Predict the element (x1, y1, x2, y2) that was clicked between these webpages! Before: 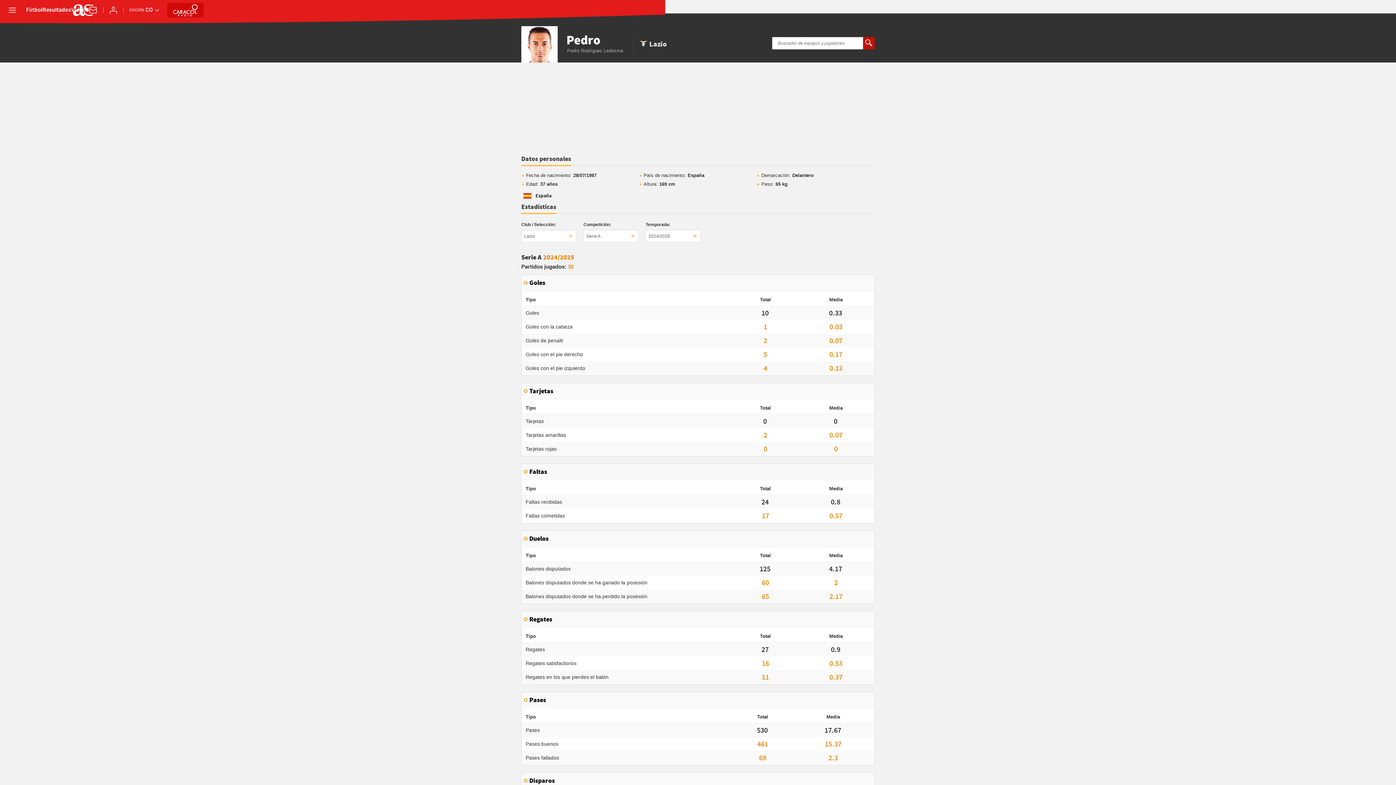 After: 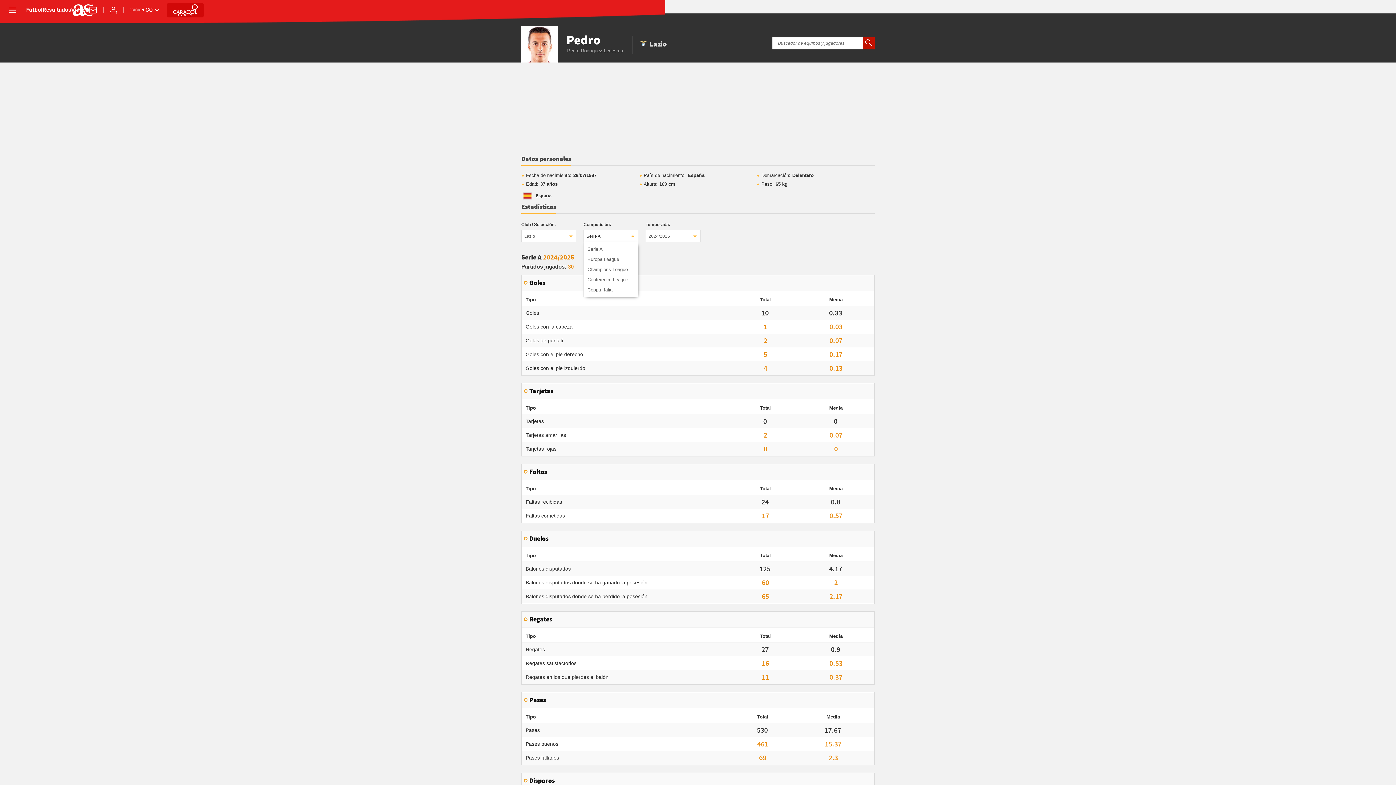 Action: label: Serie A bbox: (583, 230, 638, 242)